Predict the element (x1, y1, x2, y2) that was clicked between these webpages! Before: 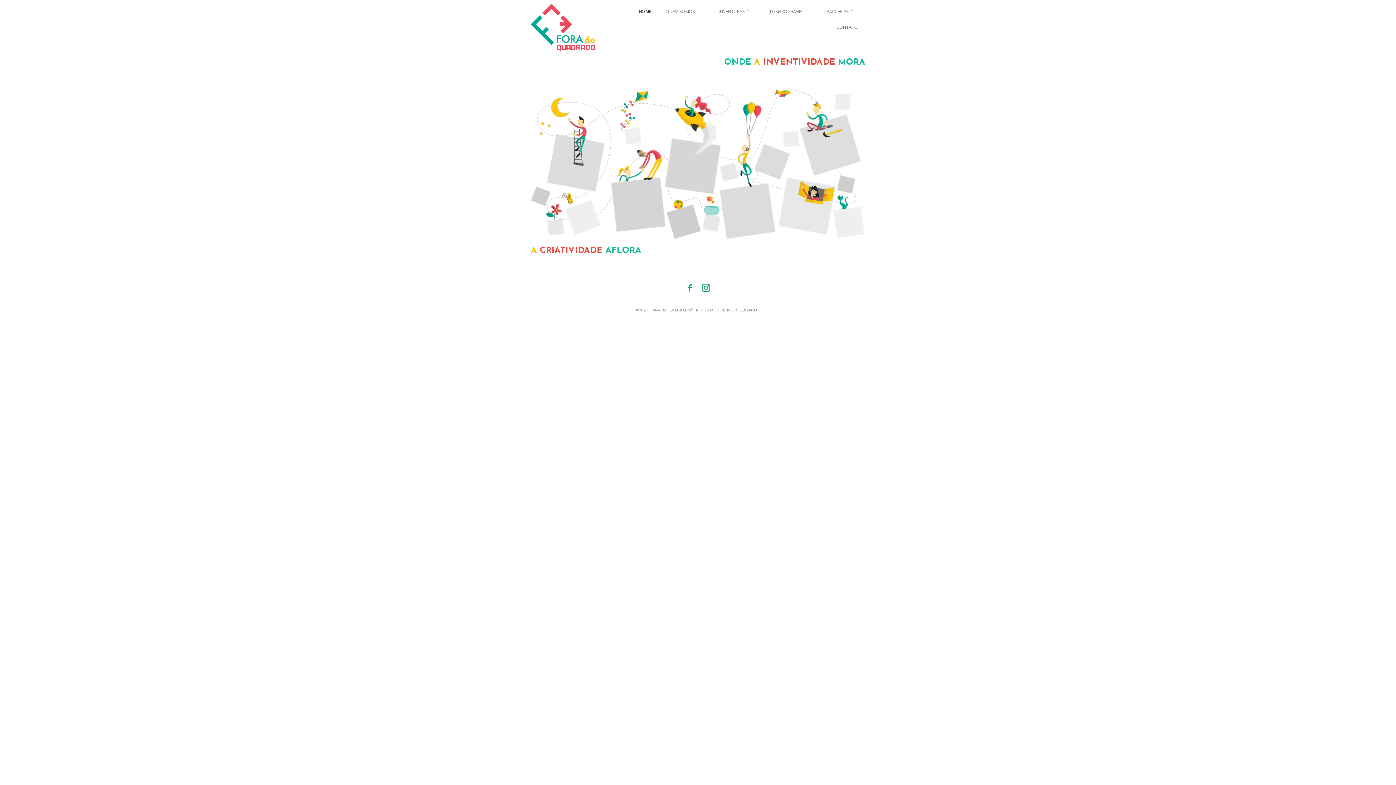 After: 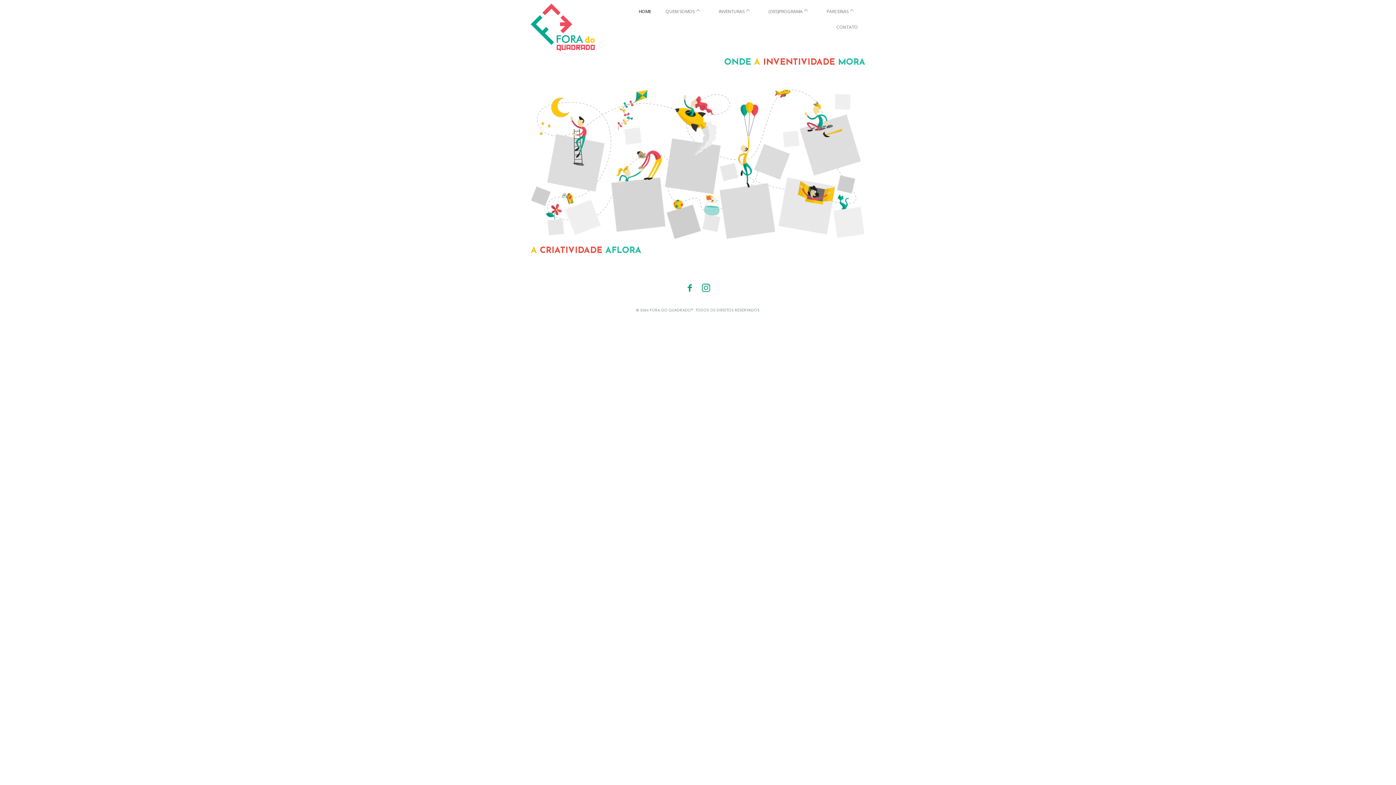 Action: bbox: (682, 289, 698, 297)